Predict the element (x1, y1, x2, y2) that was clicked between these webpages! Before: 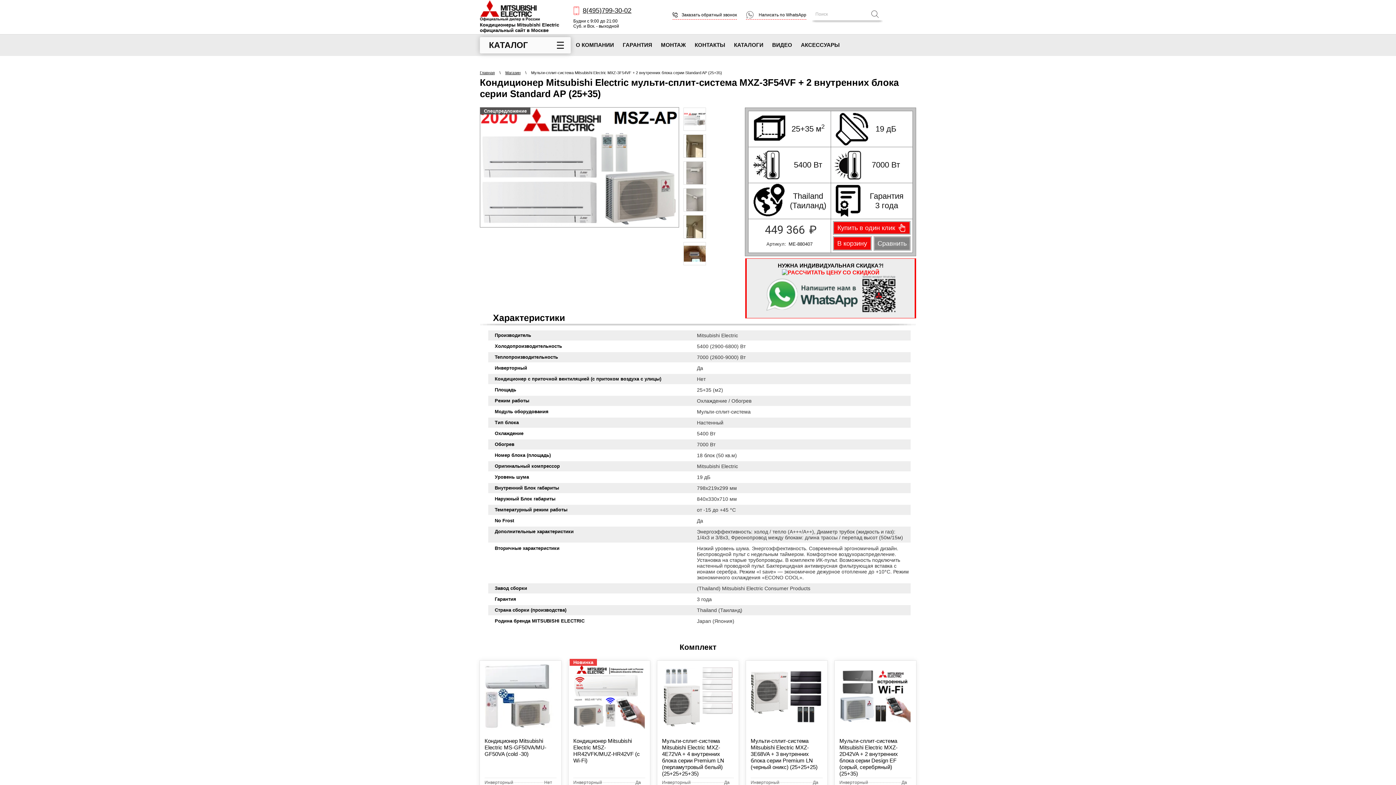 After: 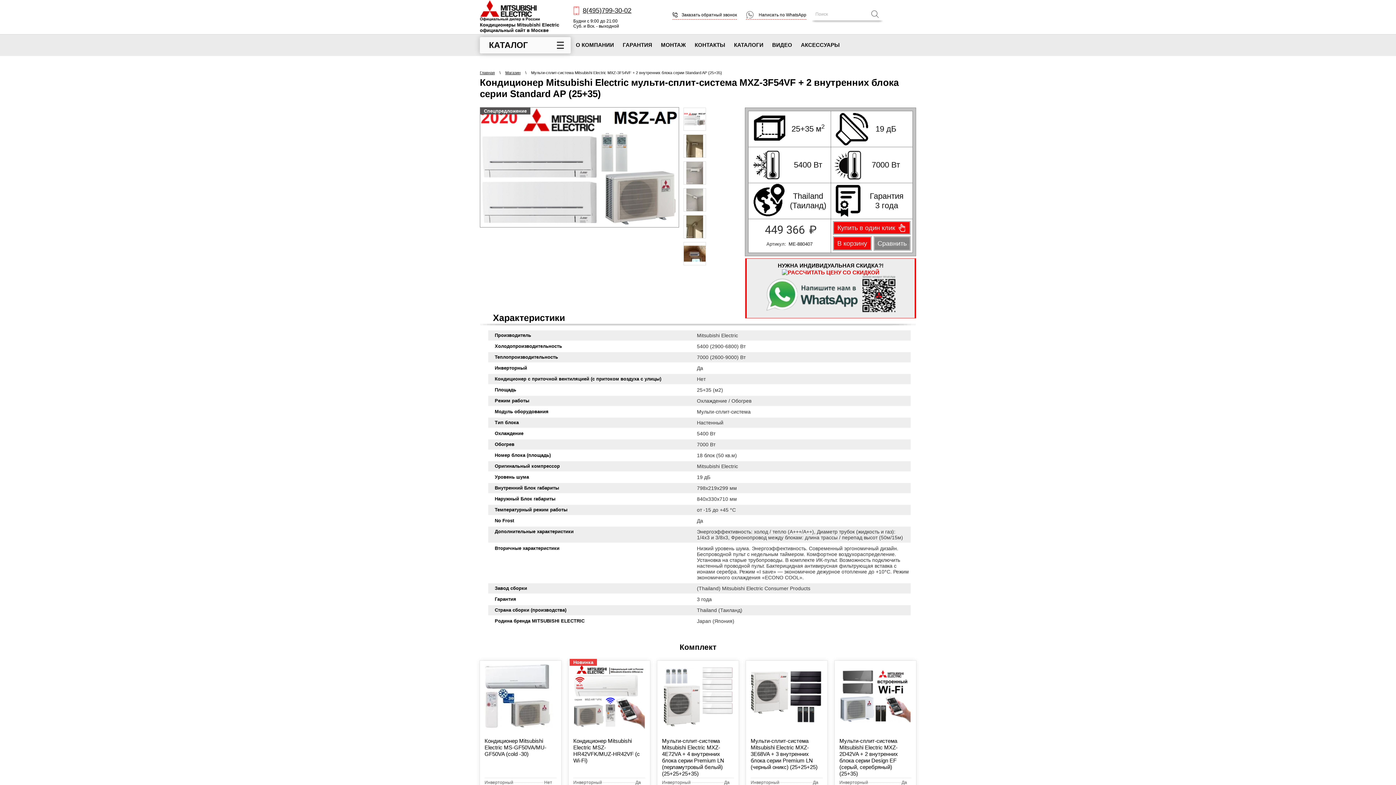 Action: bbox: (572, 6, 581, 15)